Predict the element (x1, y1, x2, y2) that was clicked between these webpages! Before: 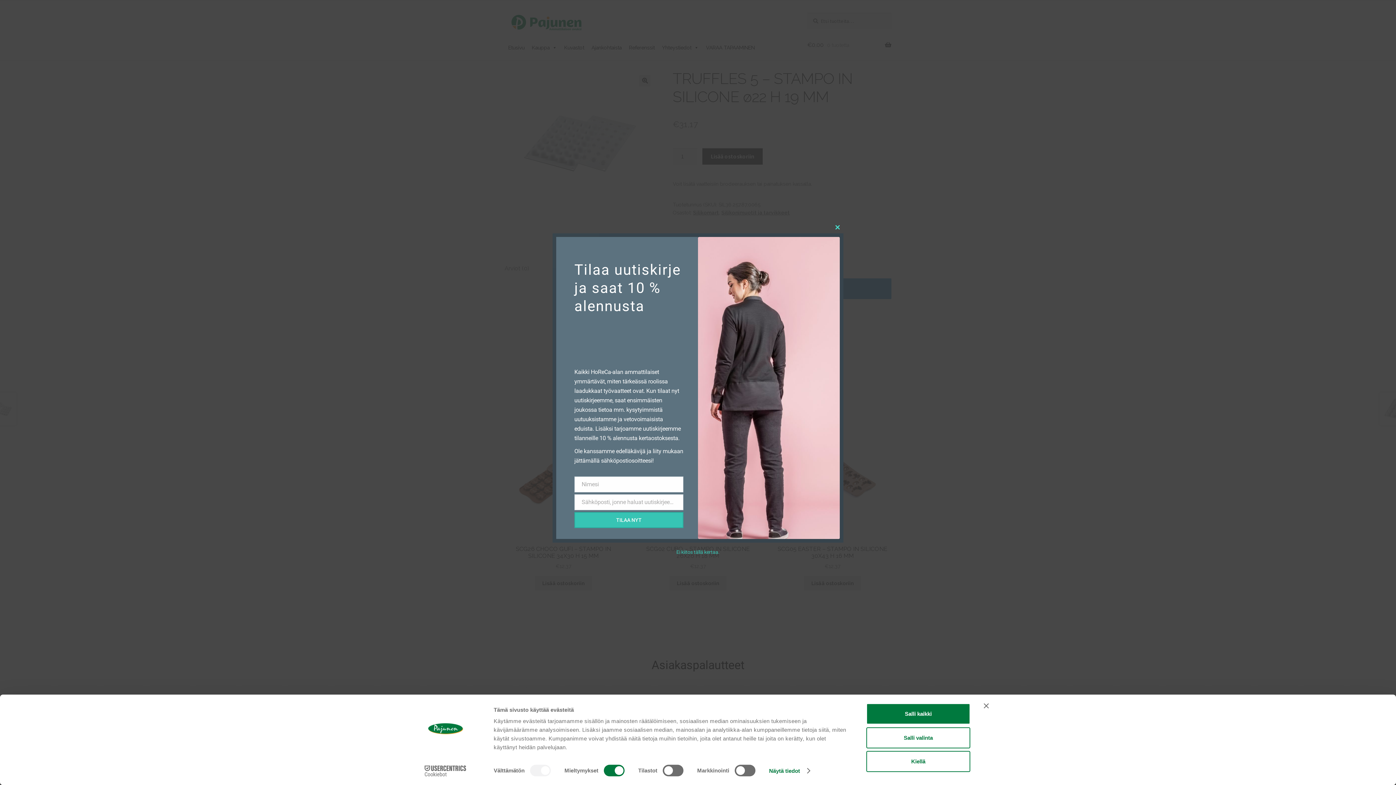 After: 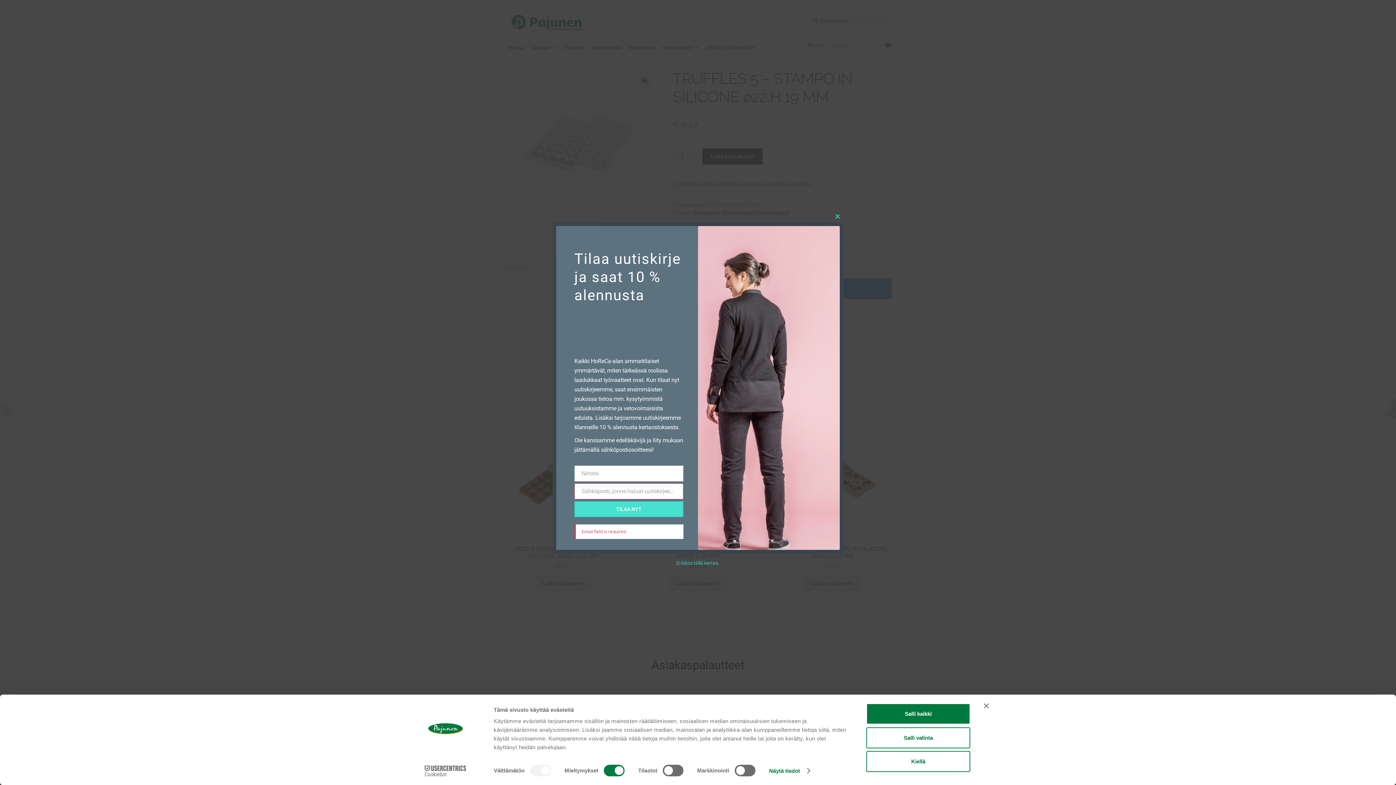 Action: label: TILAA NYT bbox: (574, 512, 683, 528)